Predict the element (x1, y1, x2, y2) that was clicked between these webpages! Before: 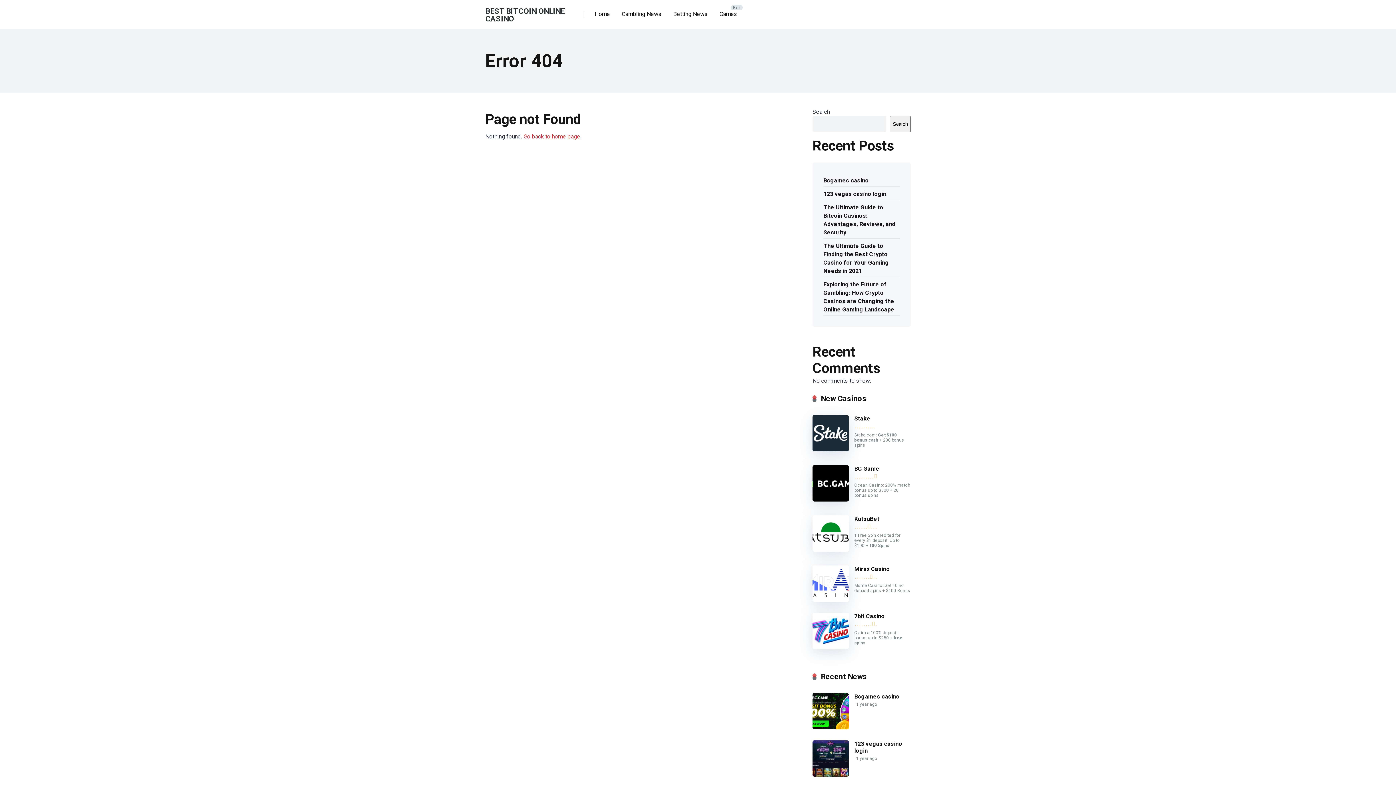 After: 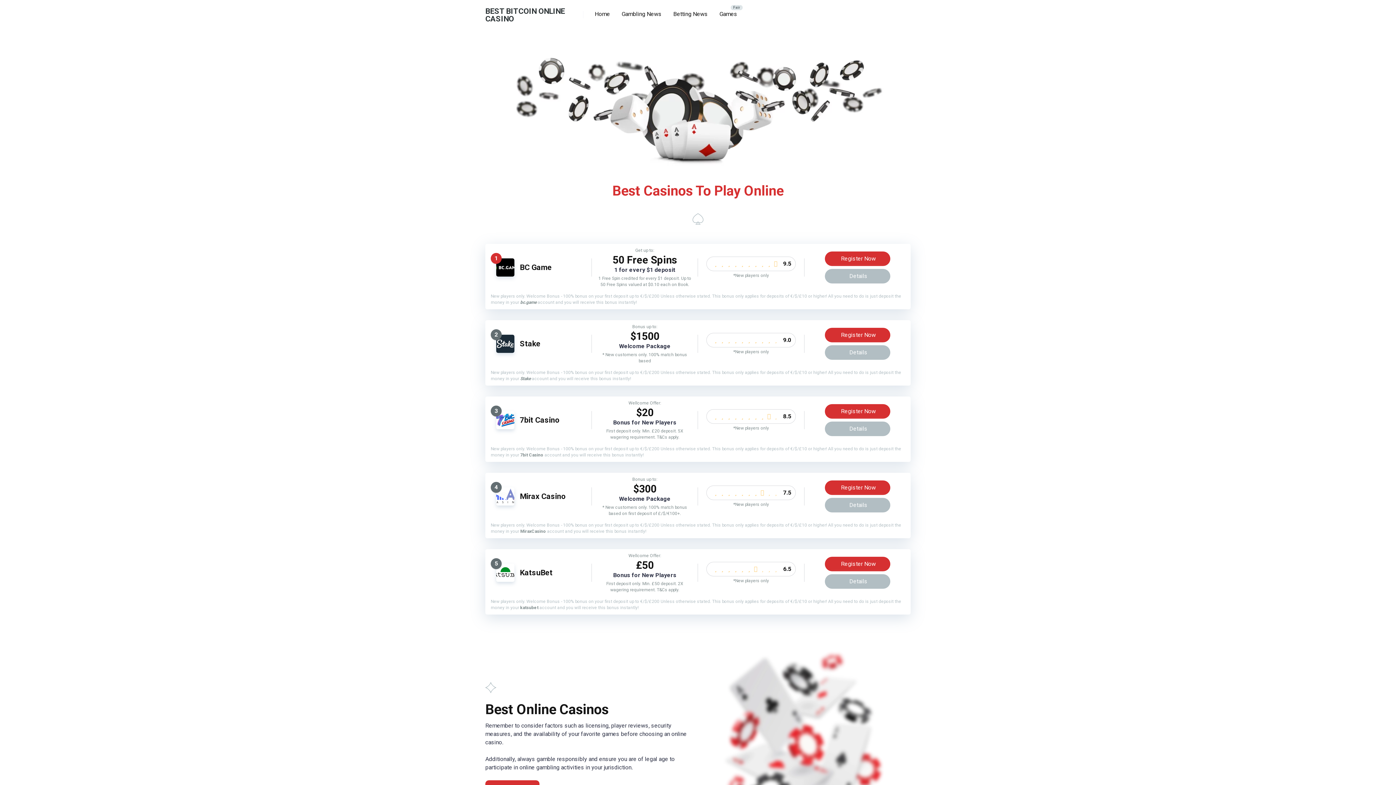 Action: bbox: (485, 1, 583, 22) label: BEST BITCOIN ONLINE CASINO